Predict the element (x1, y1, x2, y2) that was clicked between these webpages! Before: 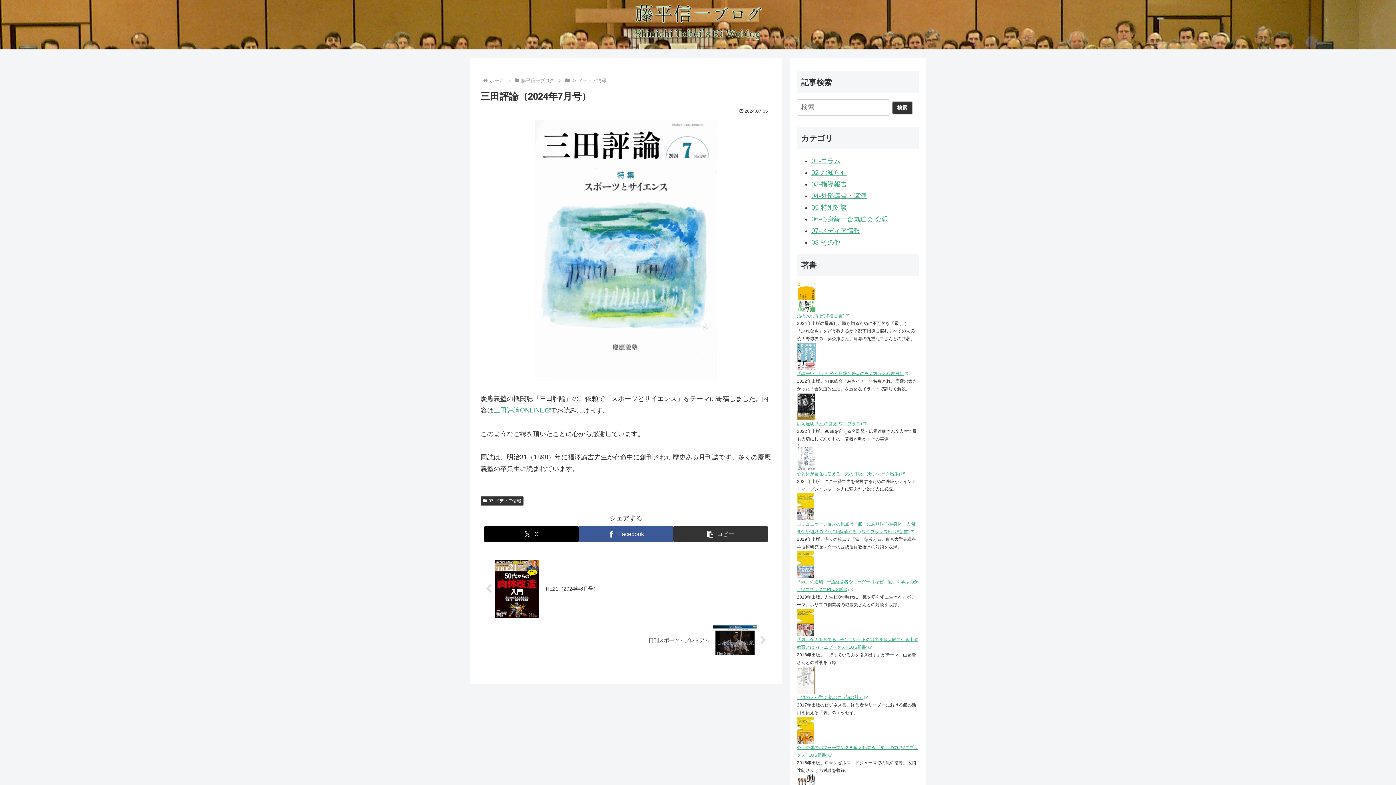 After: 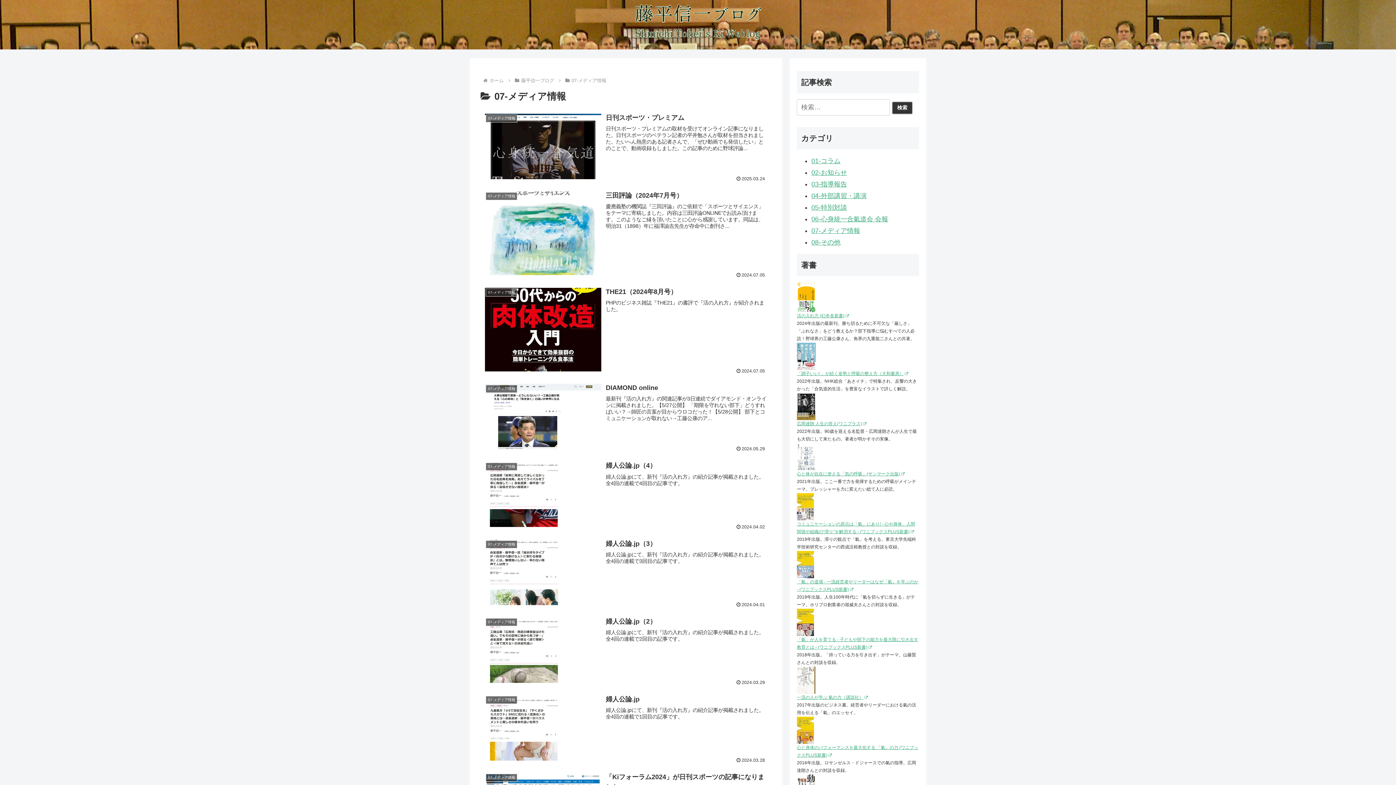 Action: bbox: (811, 227, 860, 234) label: 07-メディア情報